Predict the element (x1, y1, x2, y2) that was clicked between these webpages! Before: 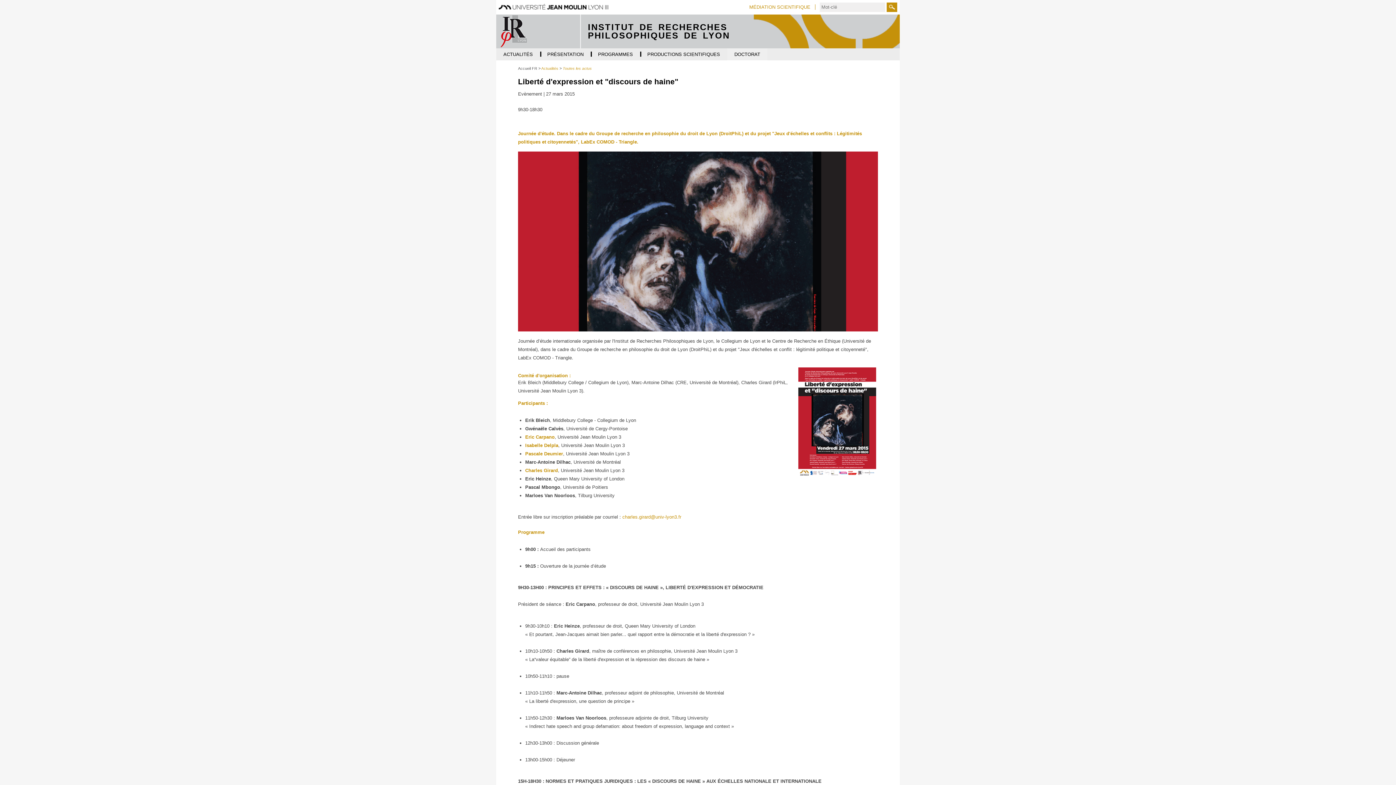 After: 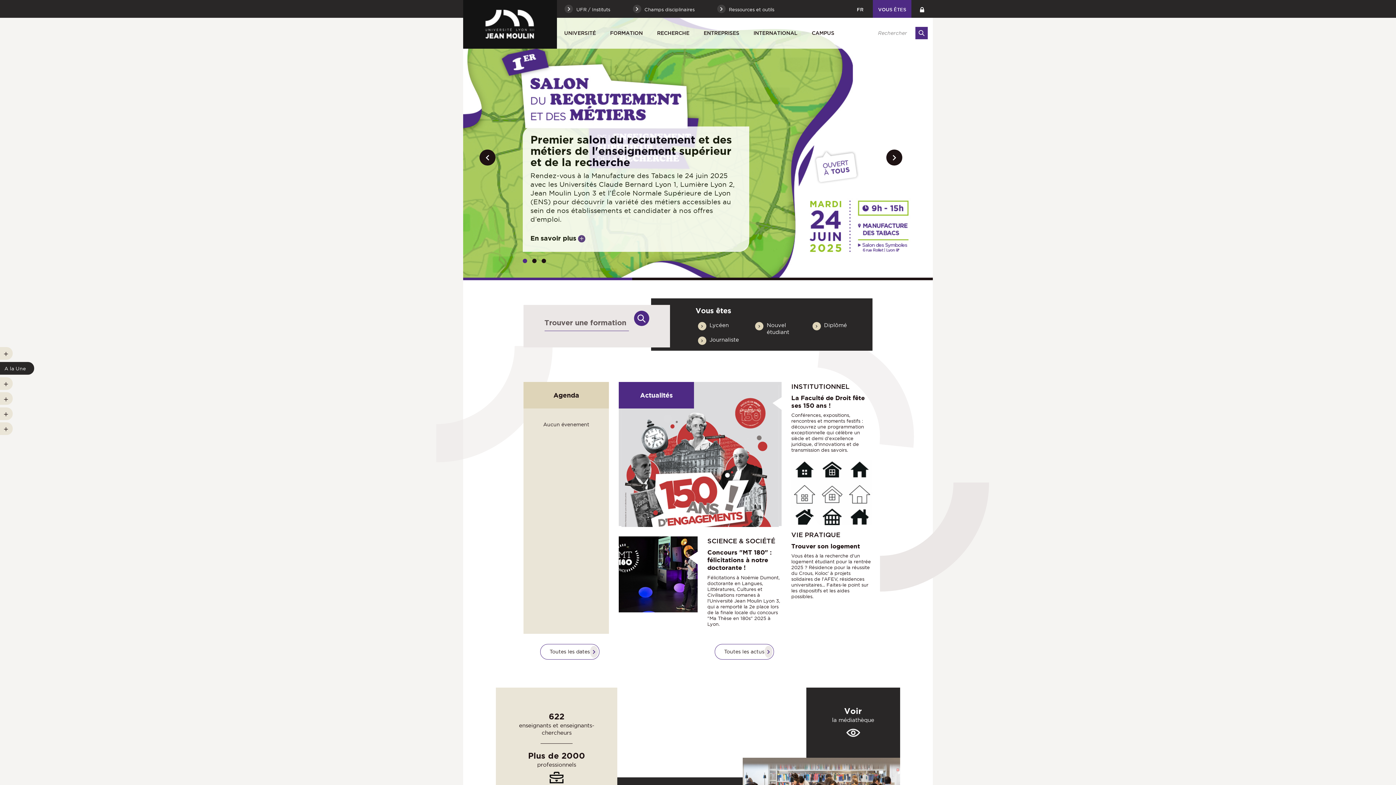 Action: bbox: (498, 4, 608, 10)